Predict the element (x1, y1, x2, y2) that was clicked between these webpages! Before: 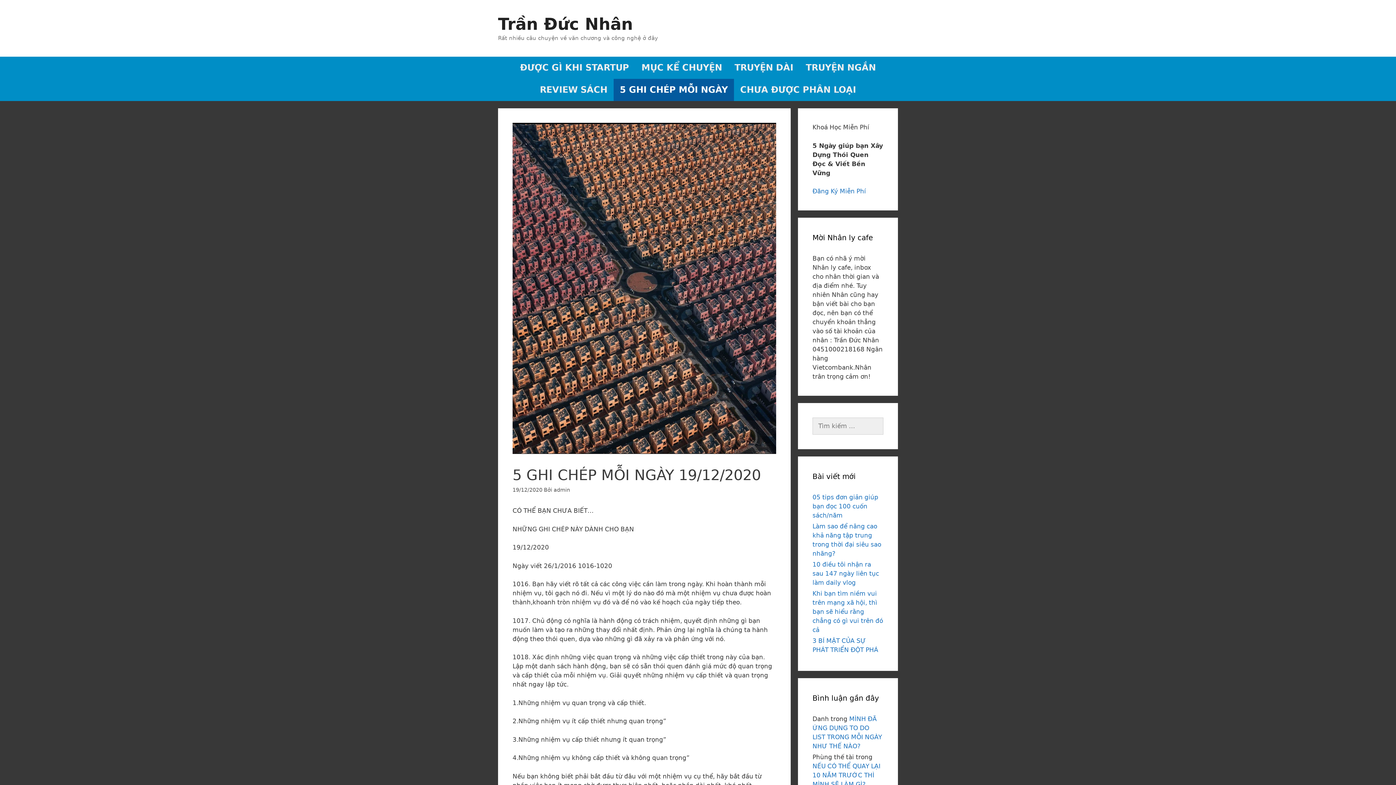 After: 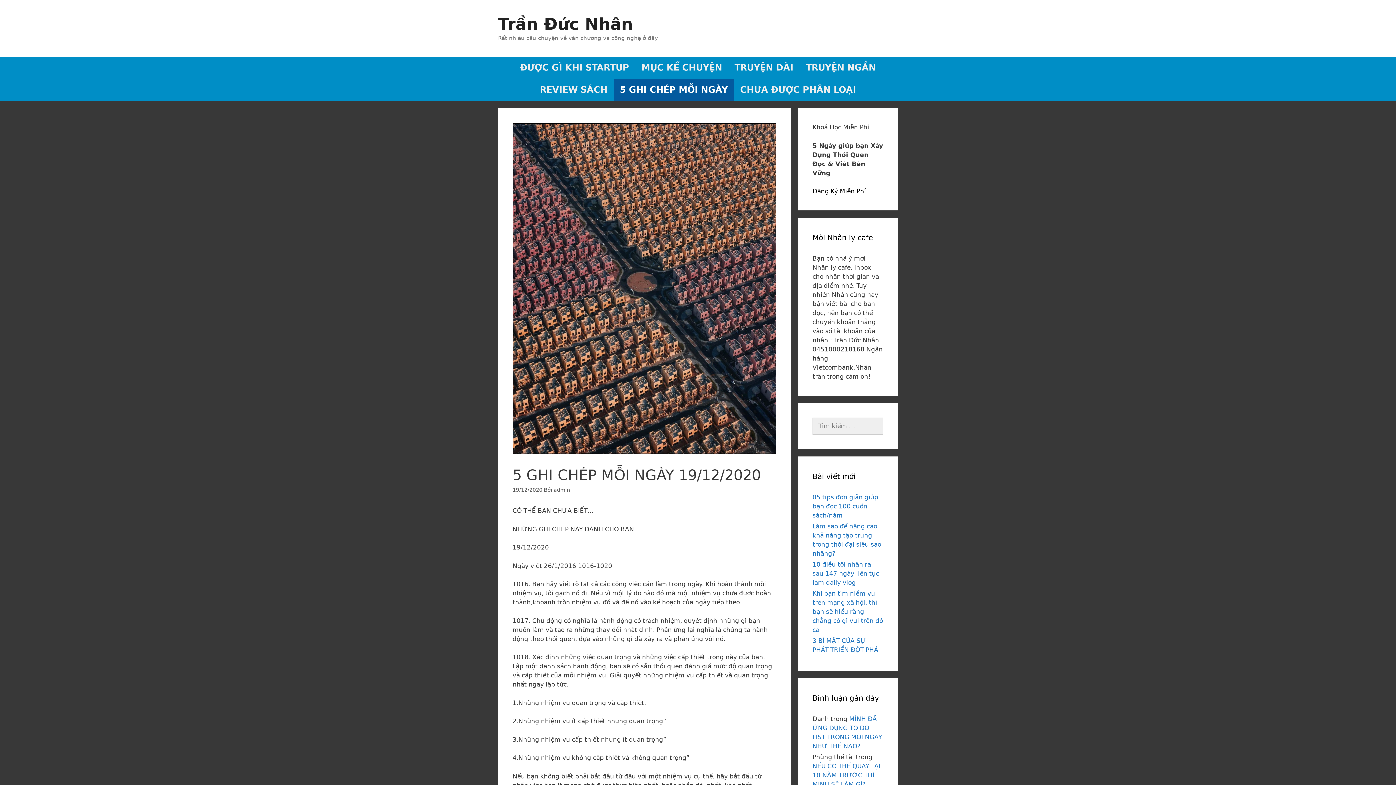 Action: label: Đăng Ký Miễn Phí bbox: (812, 187, 866, 194)